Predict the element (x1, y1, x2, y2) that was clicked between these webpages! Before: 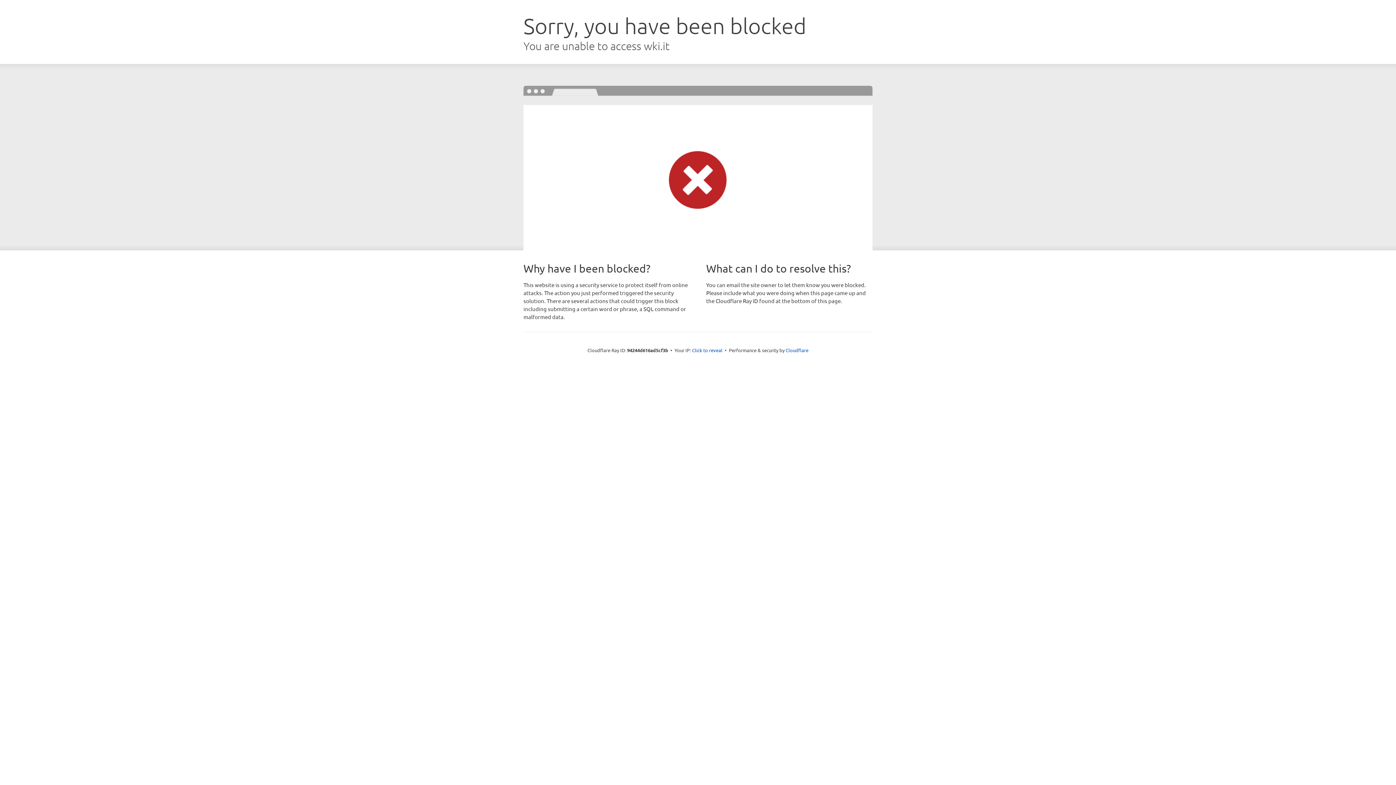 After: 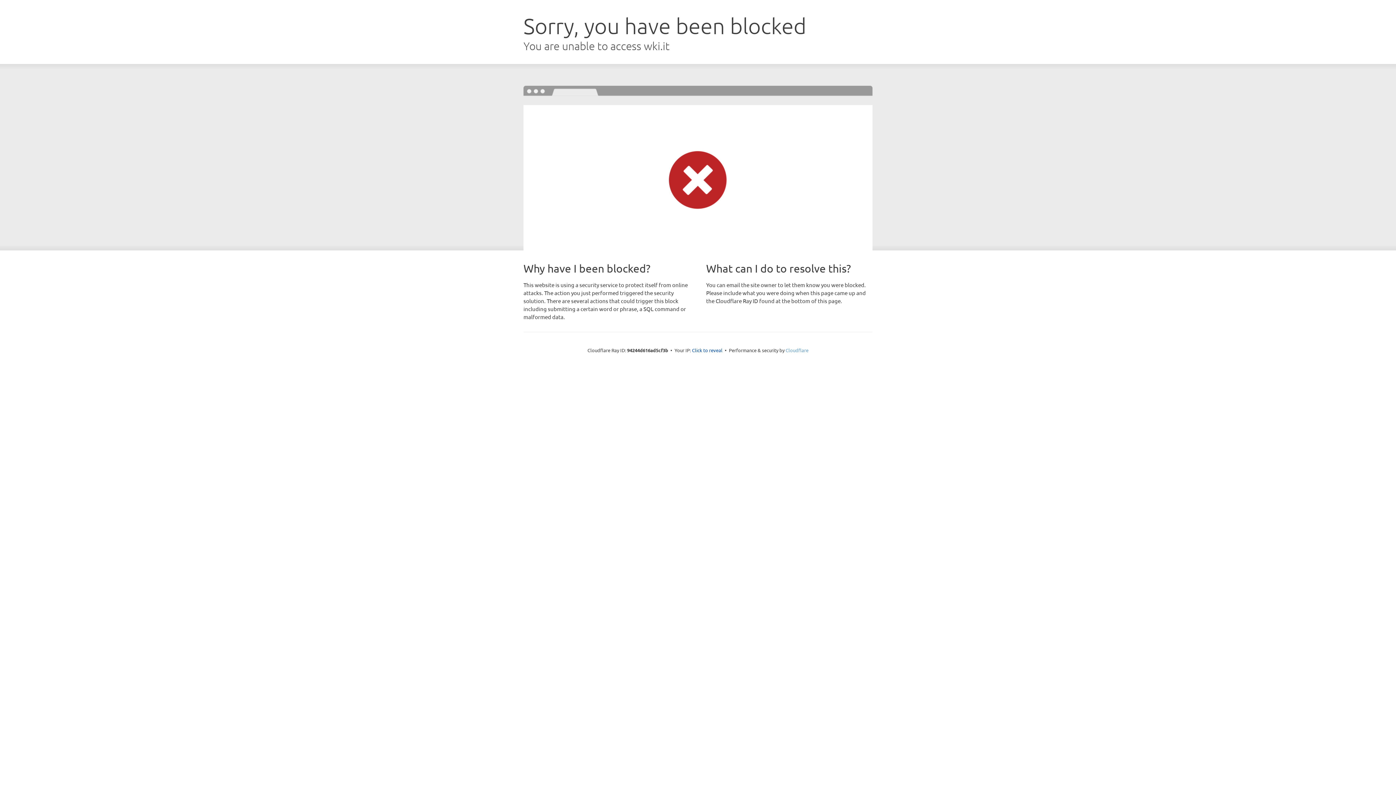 Action: bbox: (785, 347, 808, 353) label: Cloudflare